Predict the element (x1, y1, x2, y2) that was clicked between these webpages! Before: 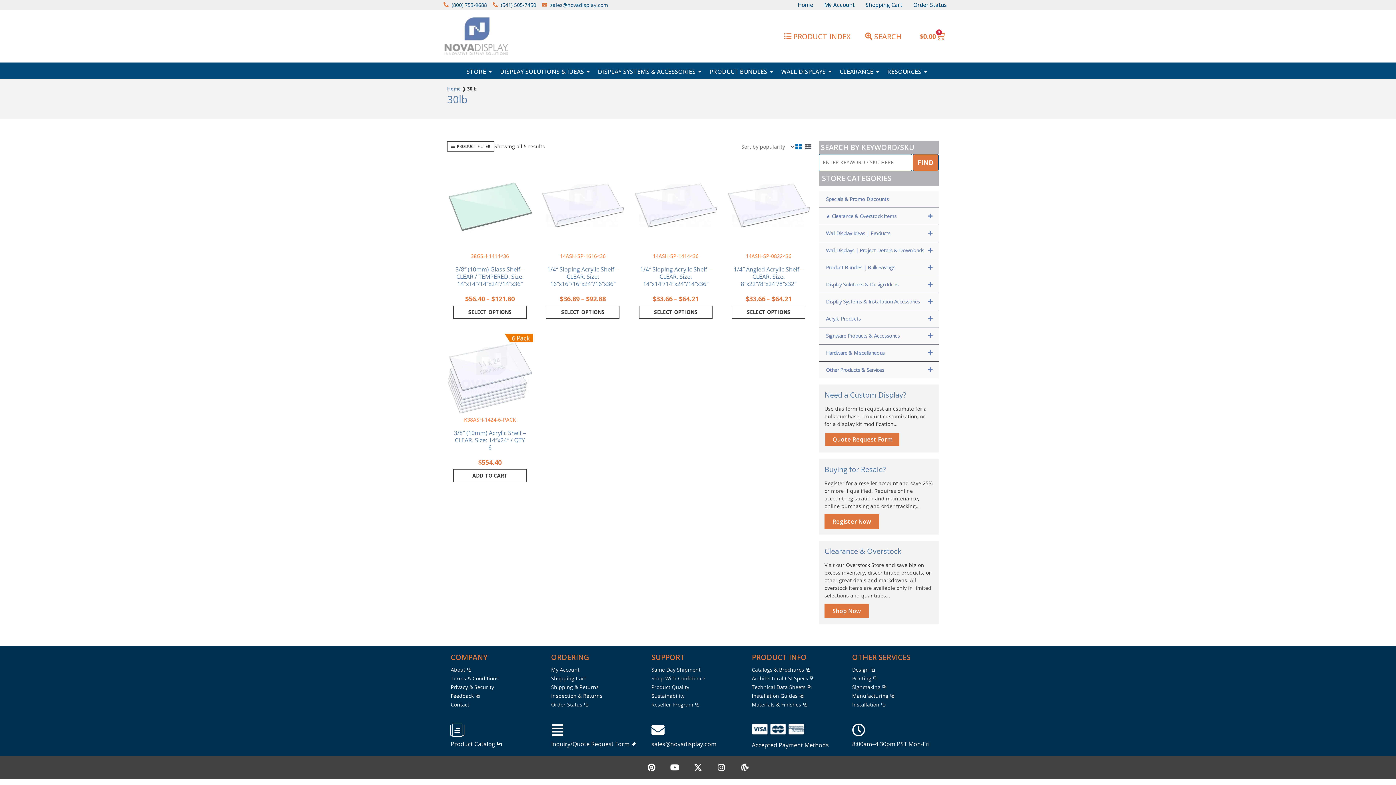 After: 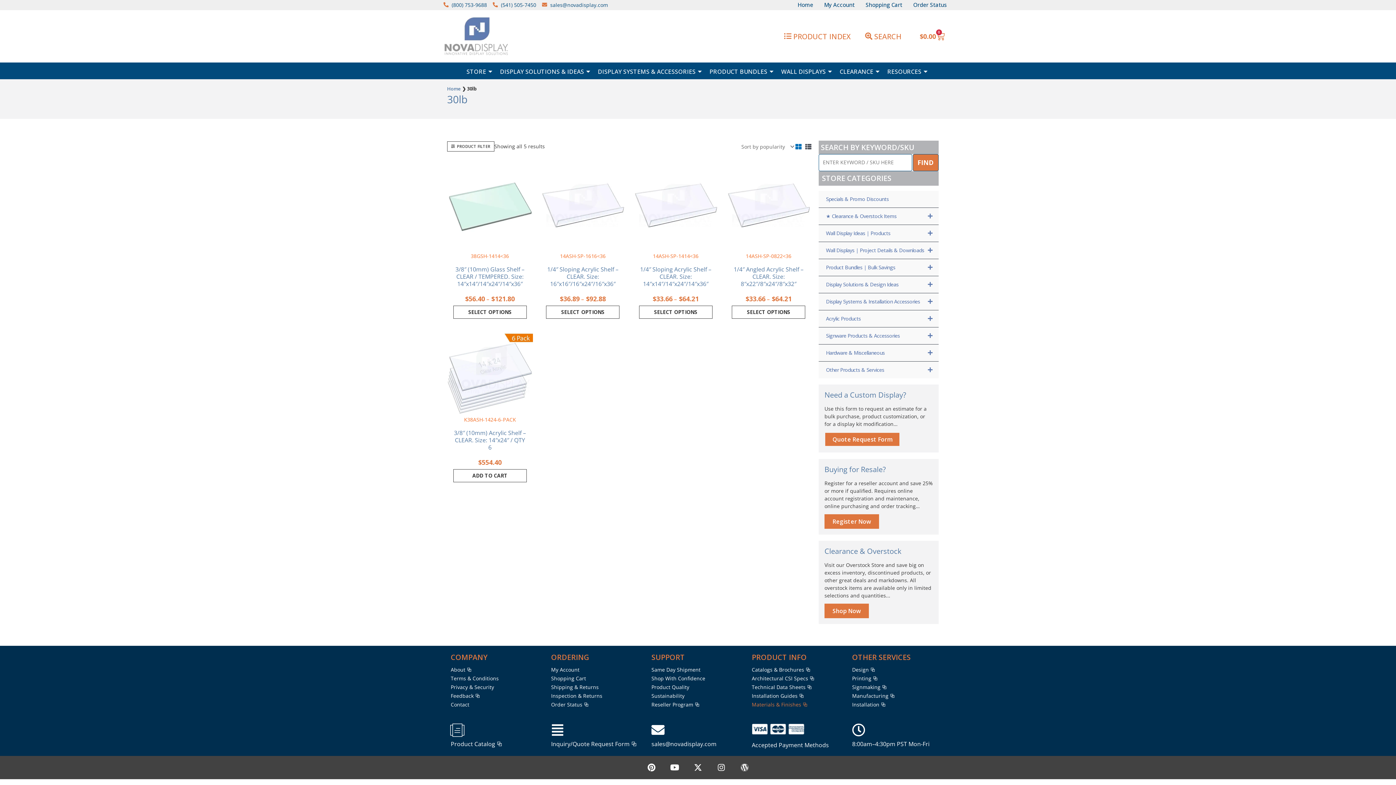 Action: label: Materials & Finishes ⧉ bbox: (752, 700, 845, 709)